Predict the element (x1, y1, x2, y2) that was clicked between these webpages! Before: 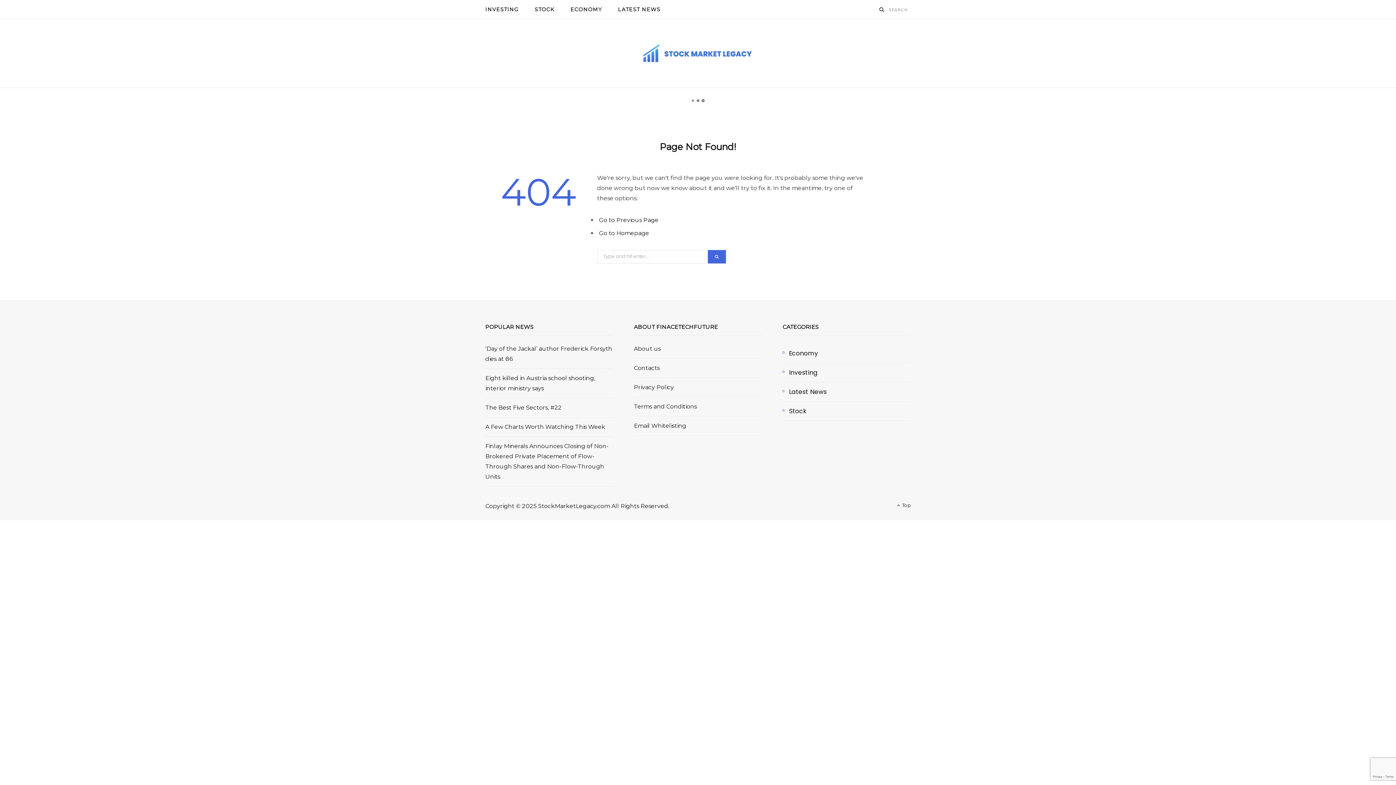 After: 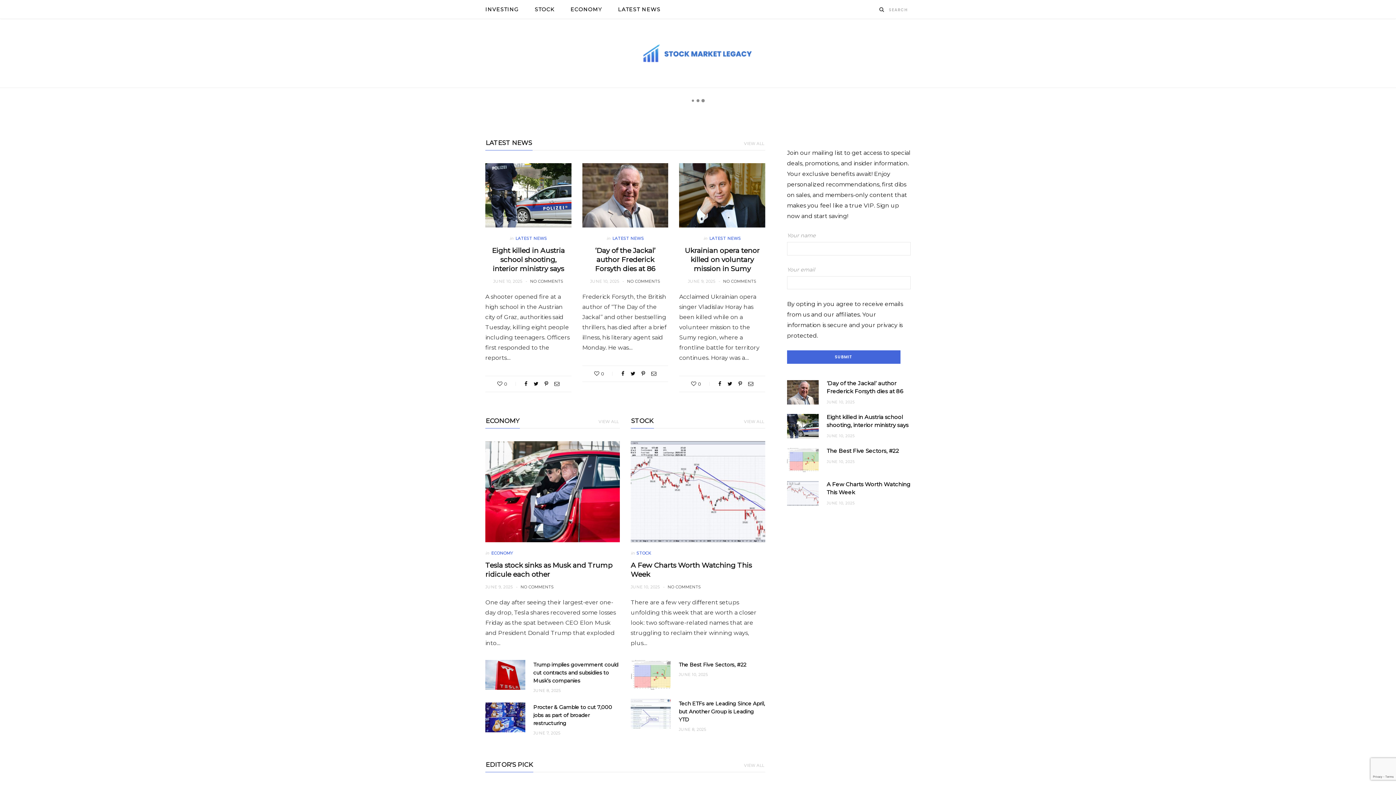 Action: label: Go to Homepage bbox: (599, 229, 649, 236)